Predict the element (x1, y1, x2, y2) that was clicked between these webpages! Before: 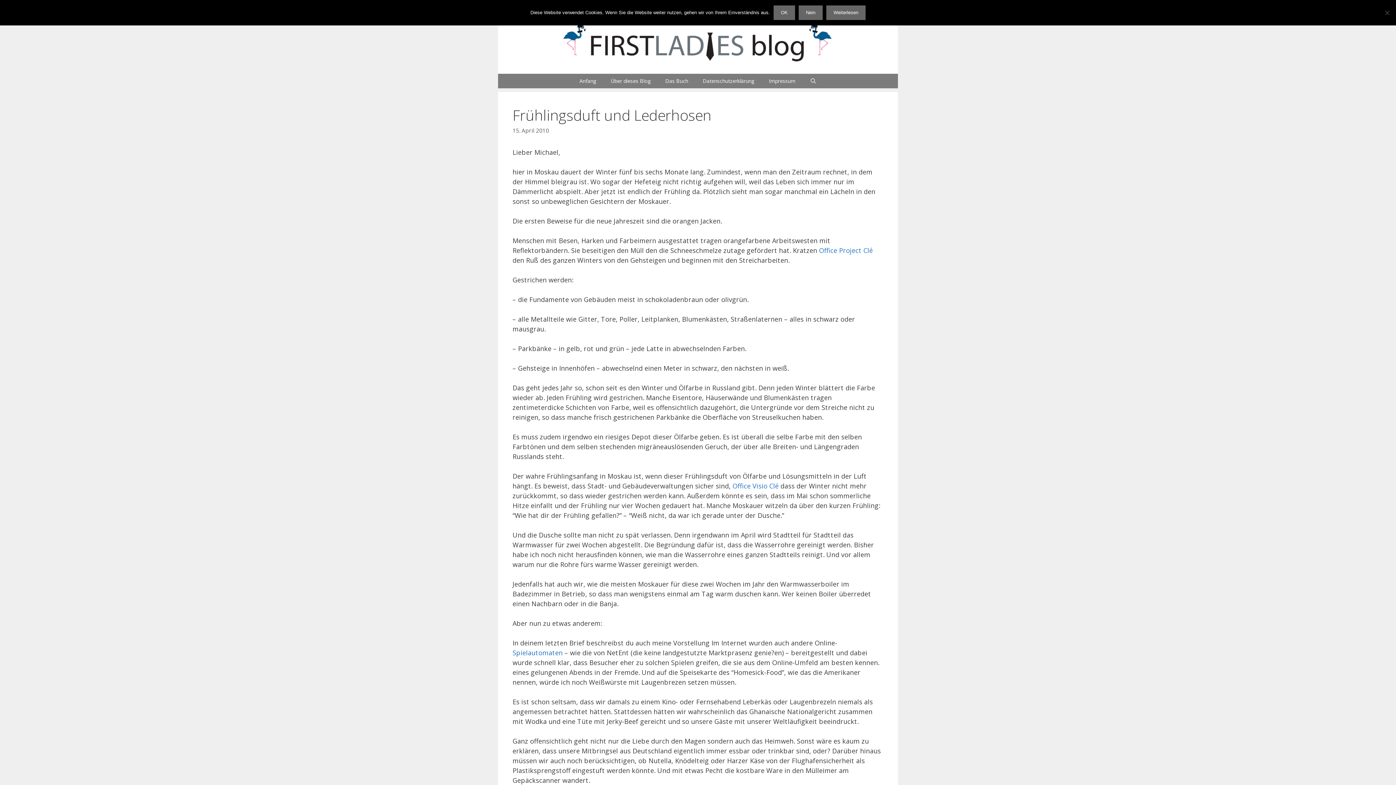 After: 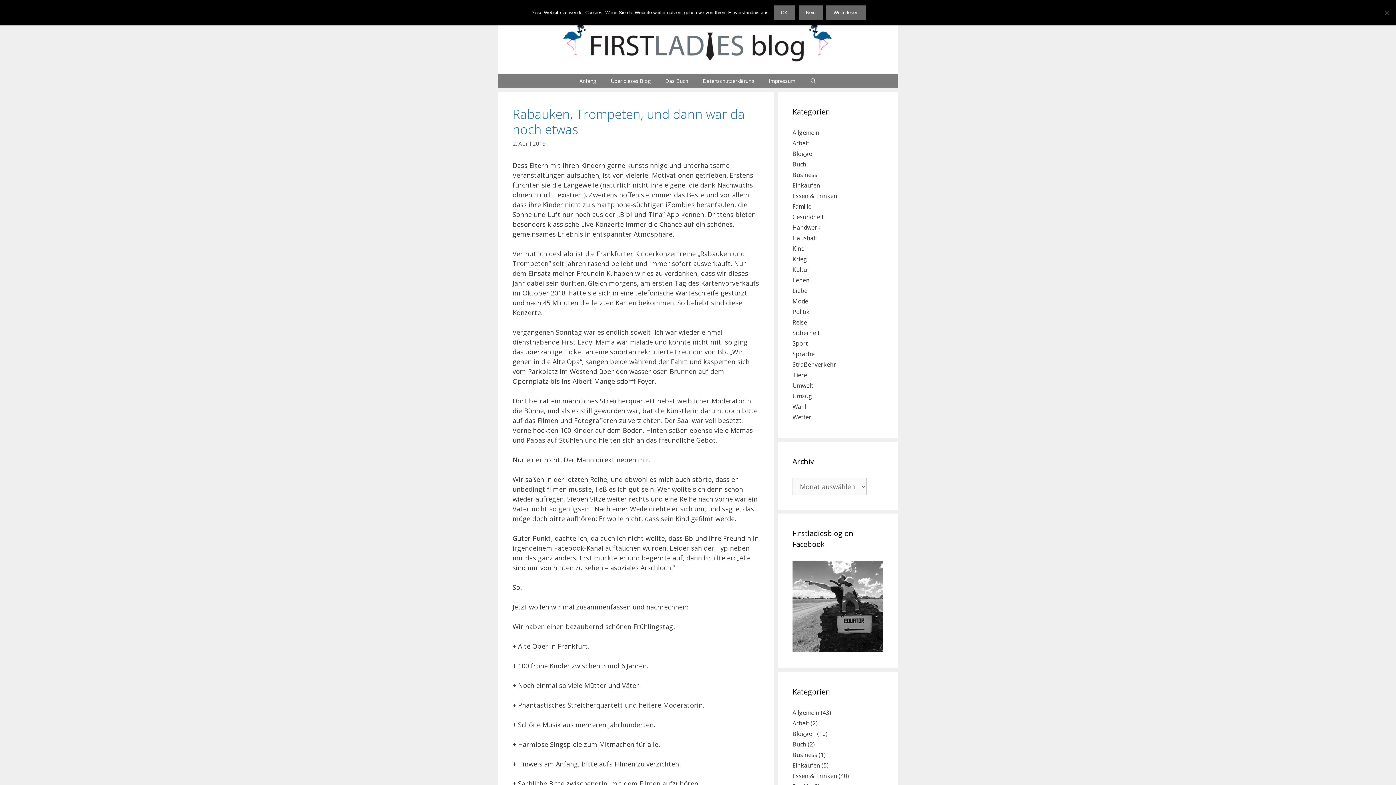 Action: label: Anfang bbox: (572, 73, 603, 88)